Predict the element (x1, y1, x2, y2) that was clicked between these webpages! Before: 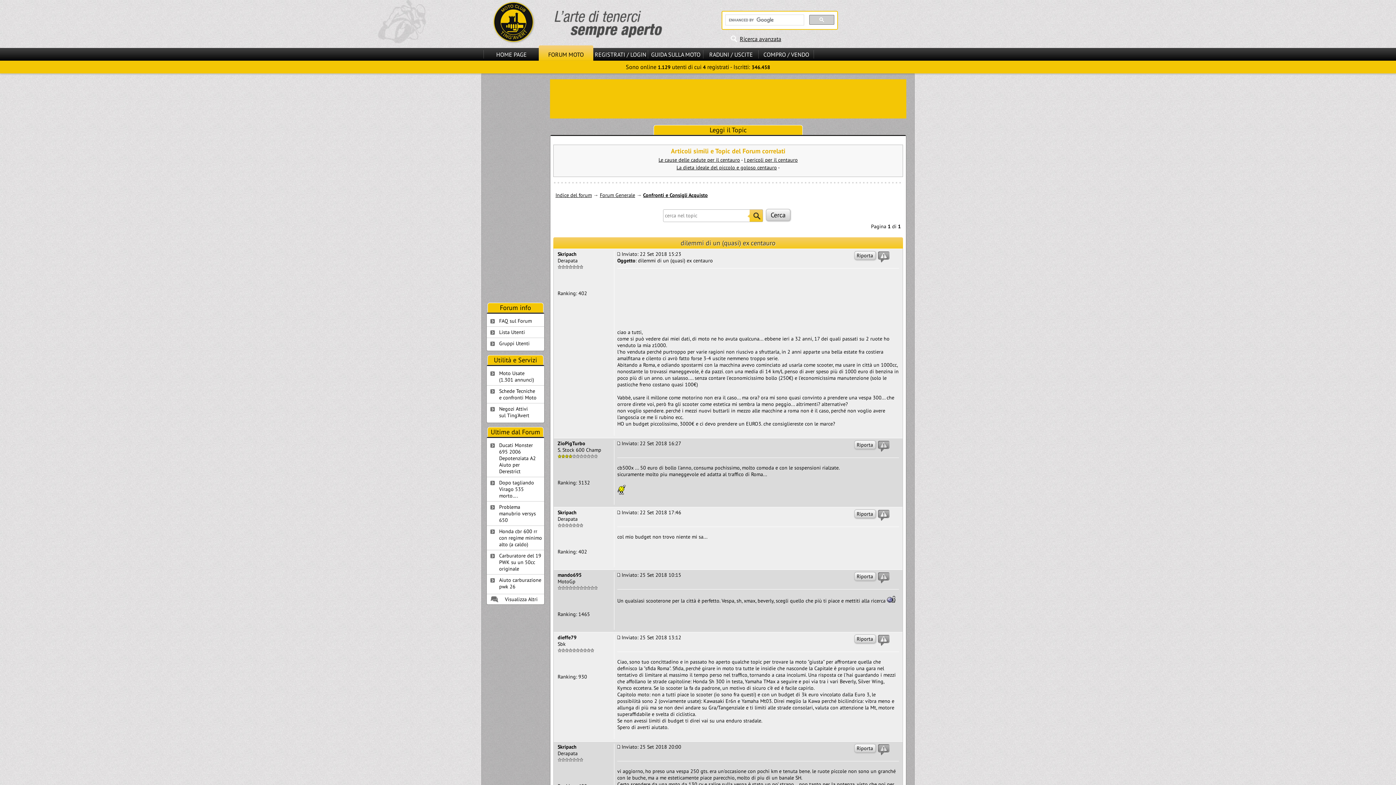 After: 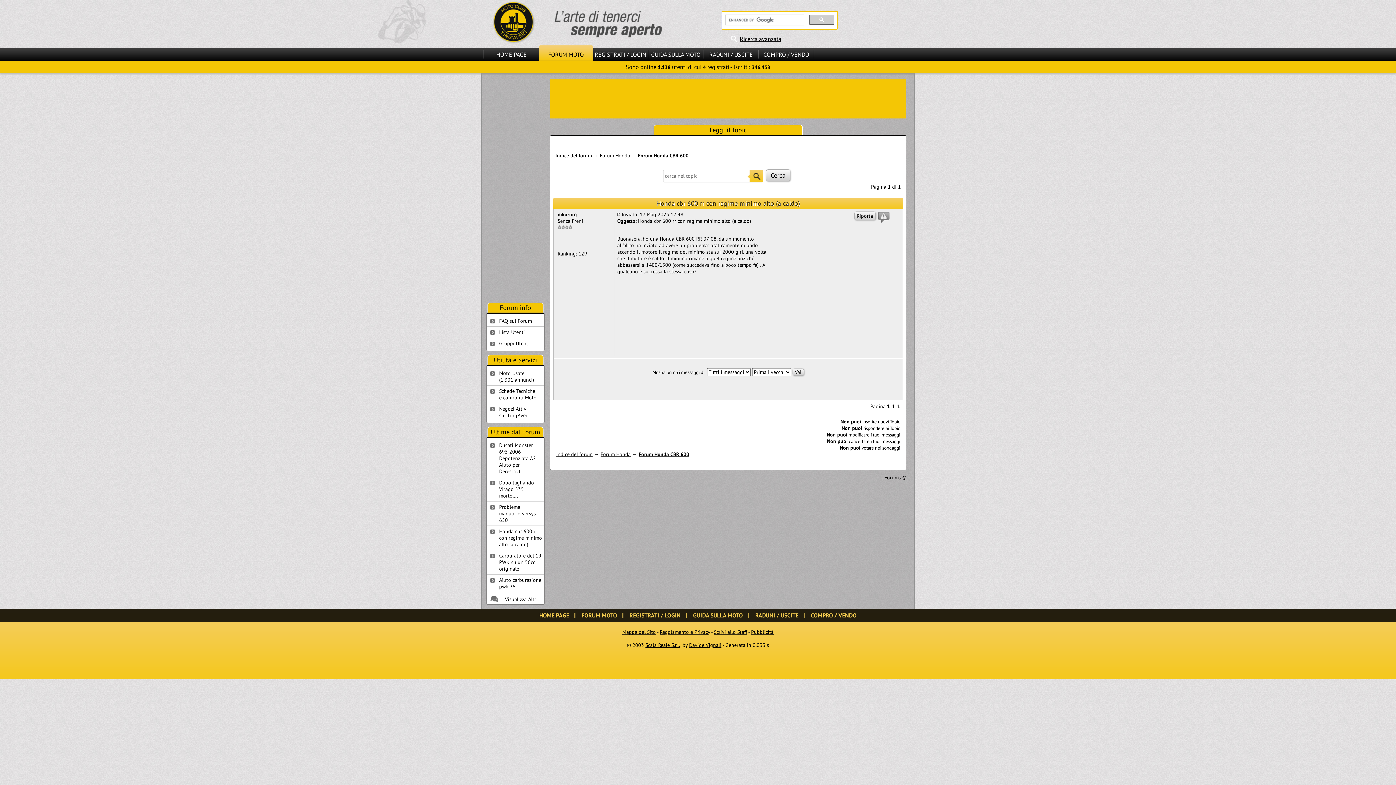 Action: bbox: (486, 526, 544, 550) label: Honda cbr 600 rr con regime minimo alto (a caldo)